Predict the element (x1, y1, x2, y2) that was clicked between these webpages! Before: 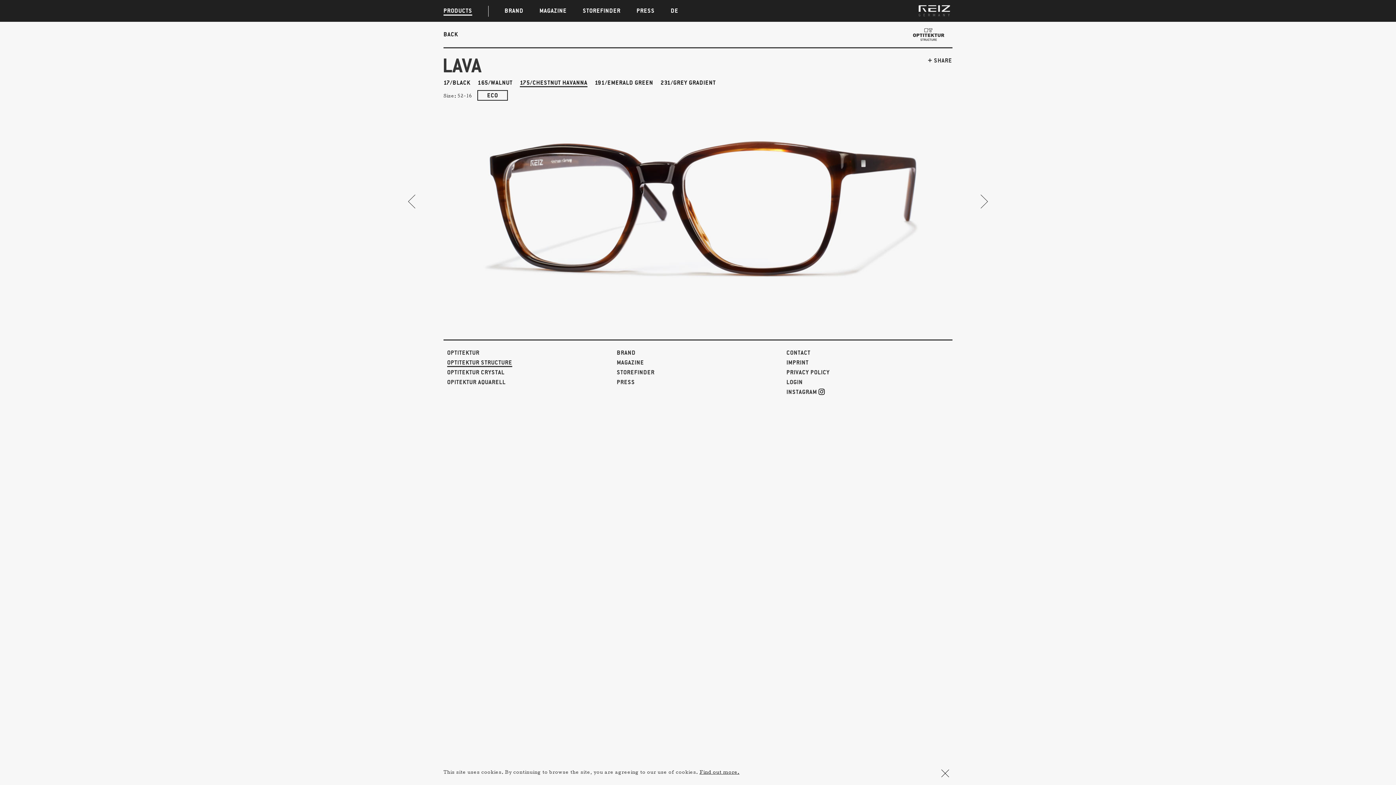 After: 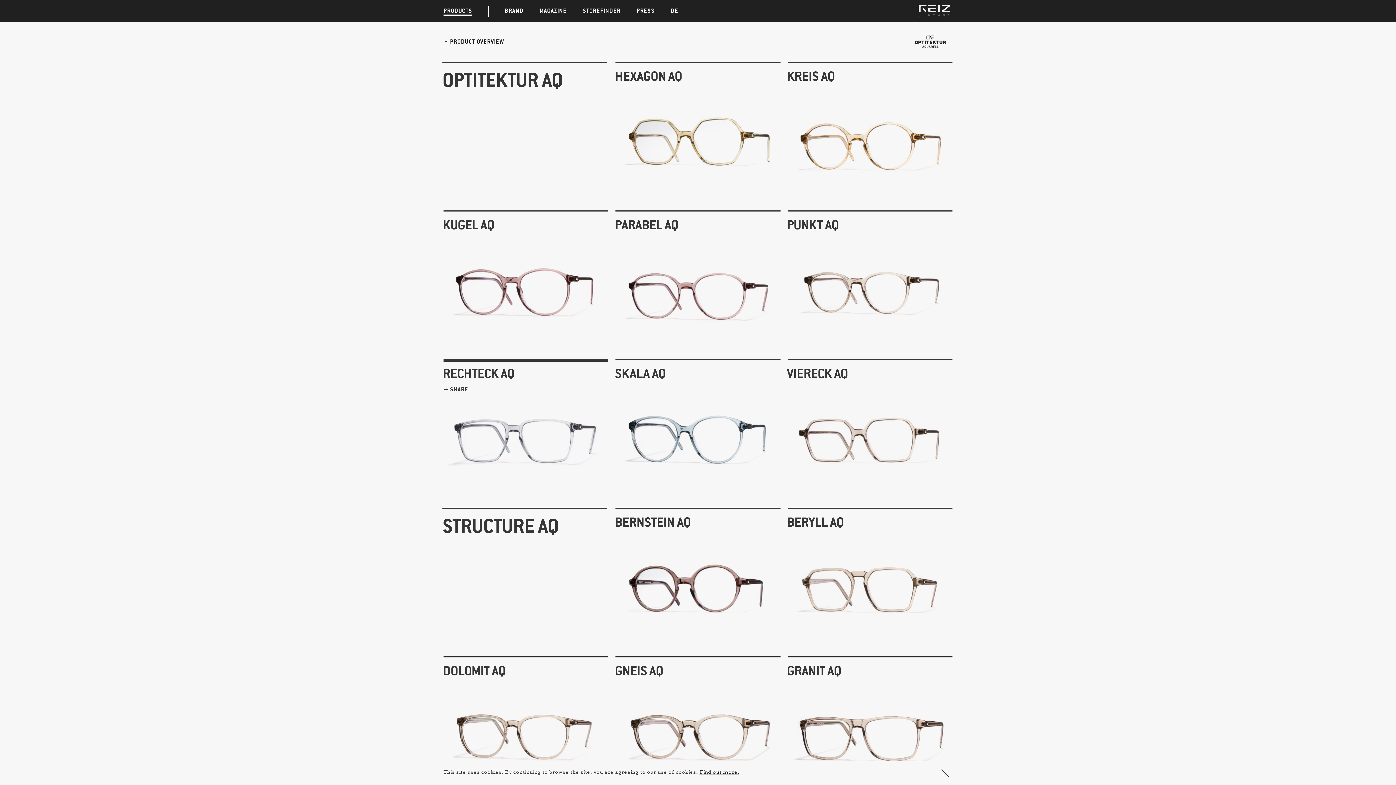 Action: label: OPITEKTUR AQUARELL bbox: (447, 379, 505, 386)